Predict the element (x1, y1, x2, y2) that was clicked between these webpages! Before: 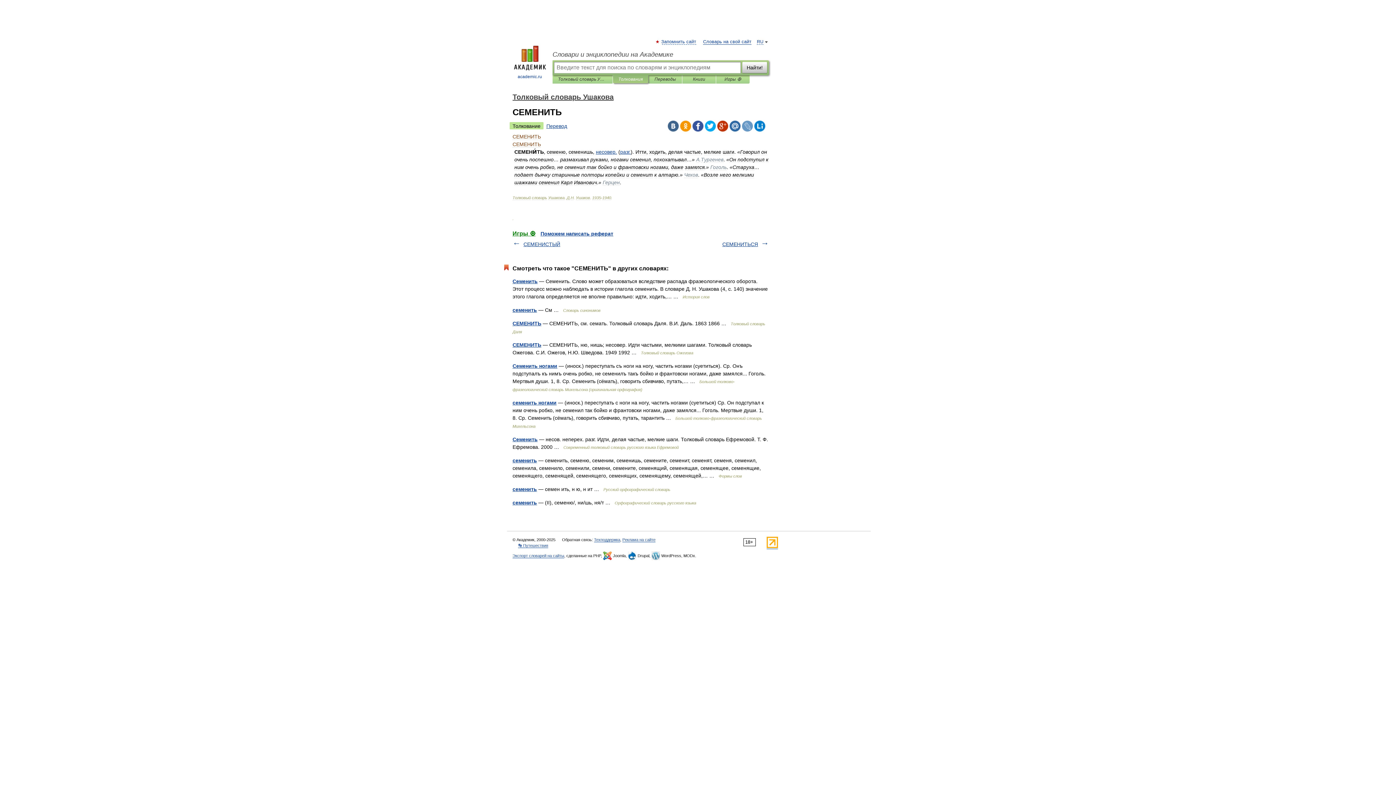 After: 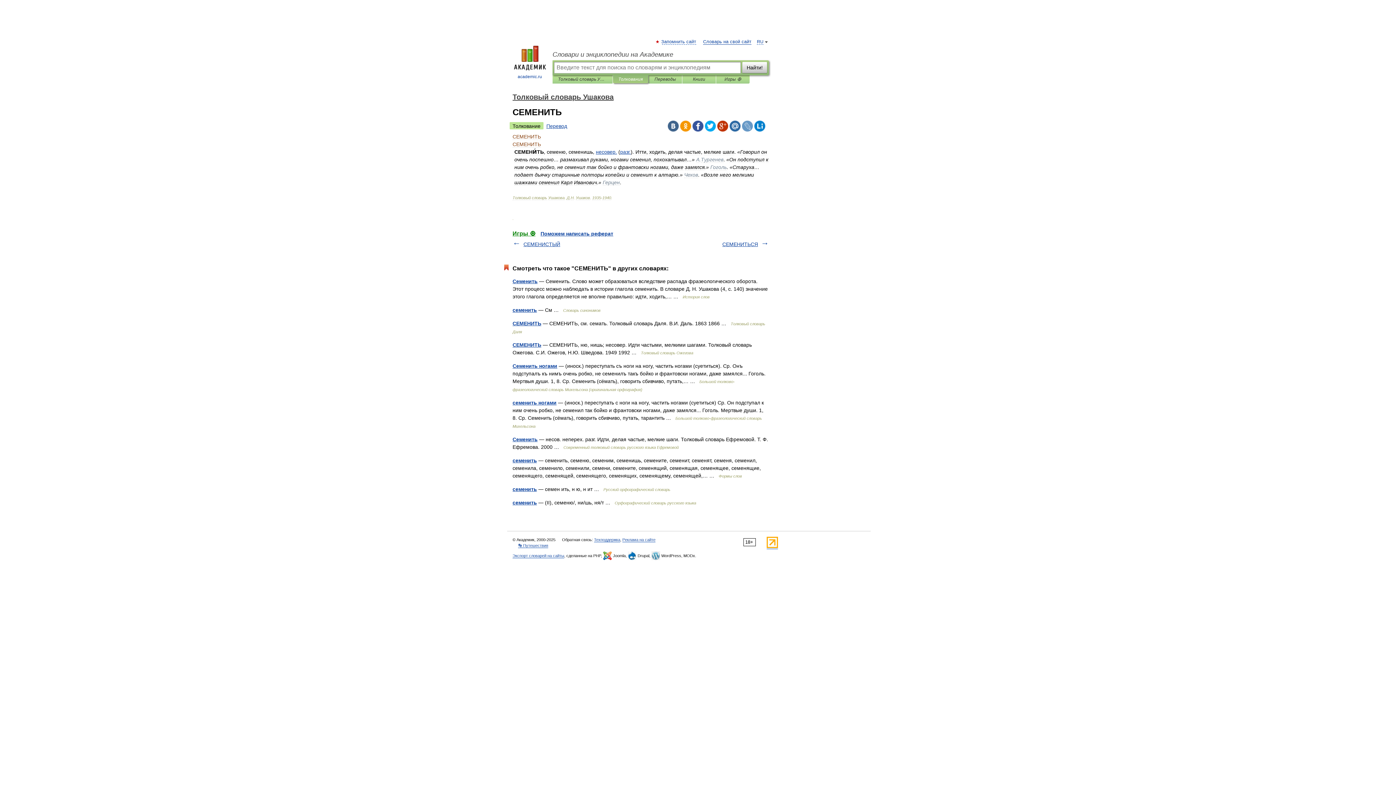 Action: bbox: (717, 120, 728, 131)